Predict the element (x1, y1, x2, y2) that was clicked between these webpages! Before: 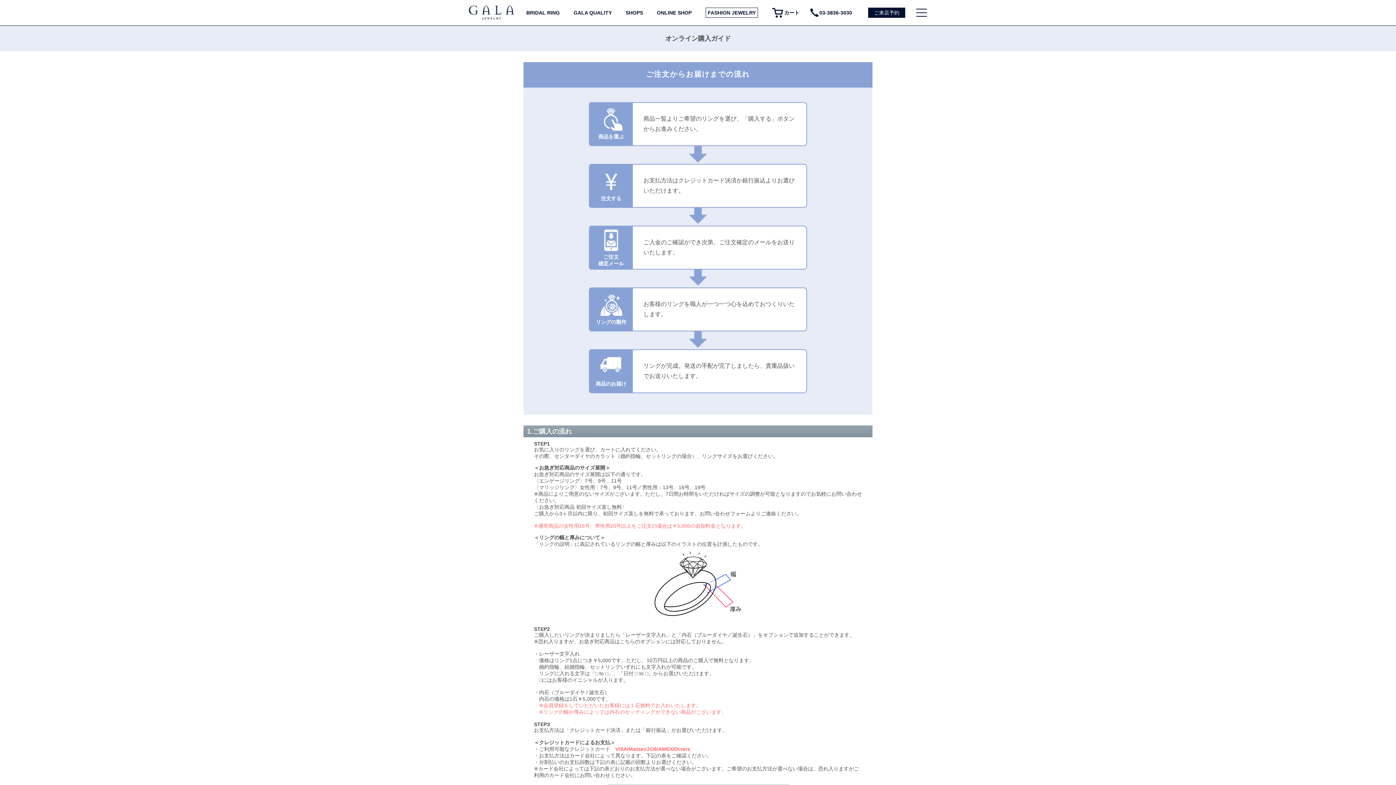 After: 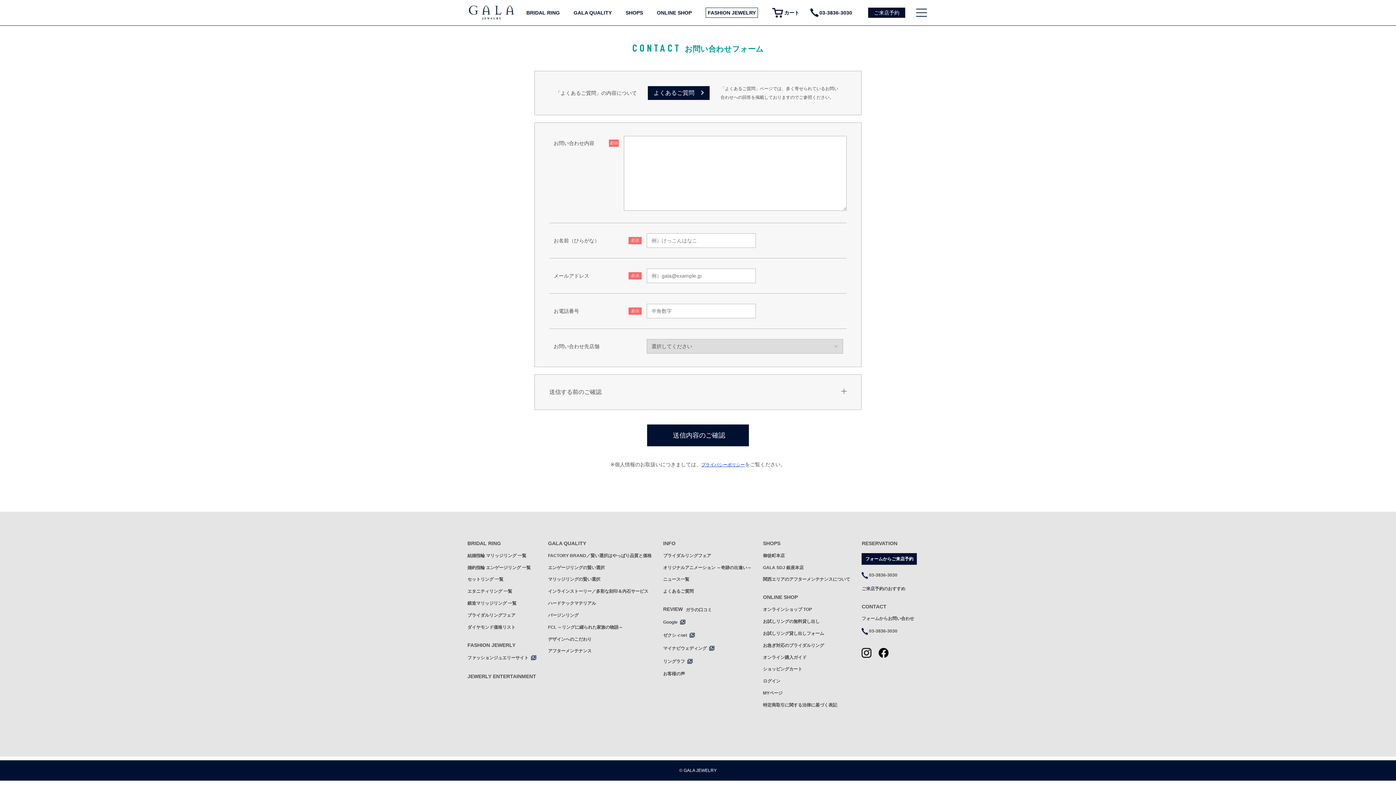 Action: bbox: (699, 510, 750, 516) label: お問い合わせフォーム